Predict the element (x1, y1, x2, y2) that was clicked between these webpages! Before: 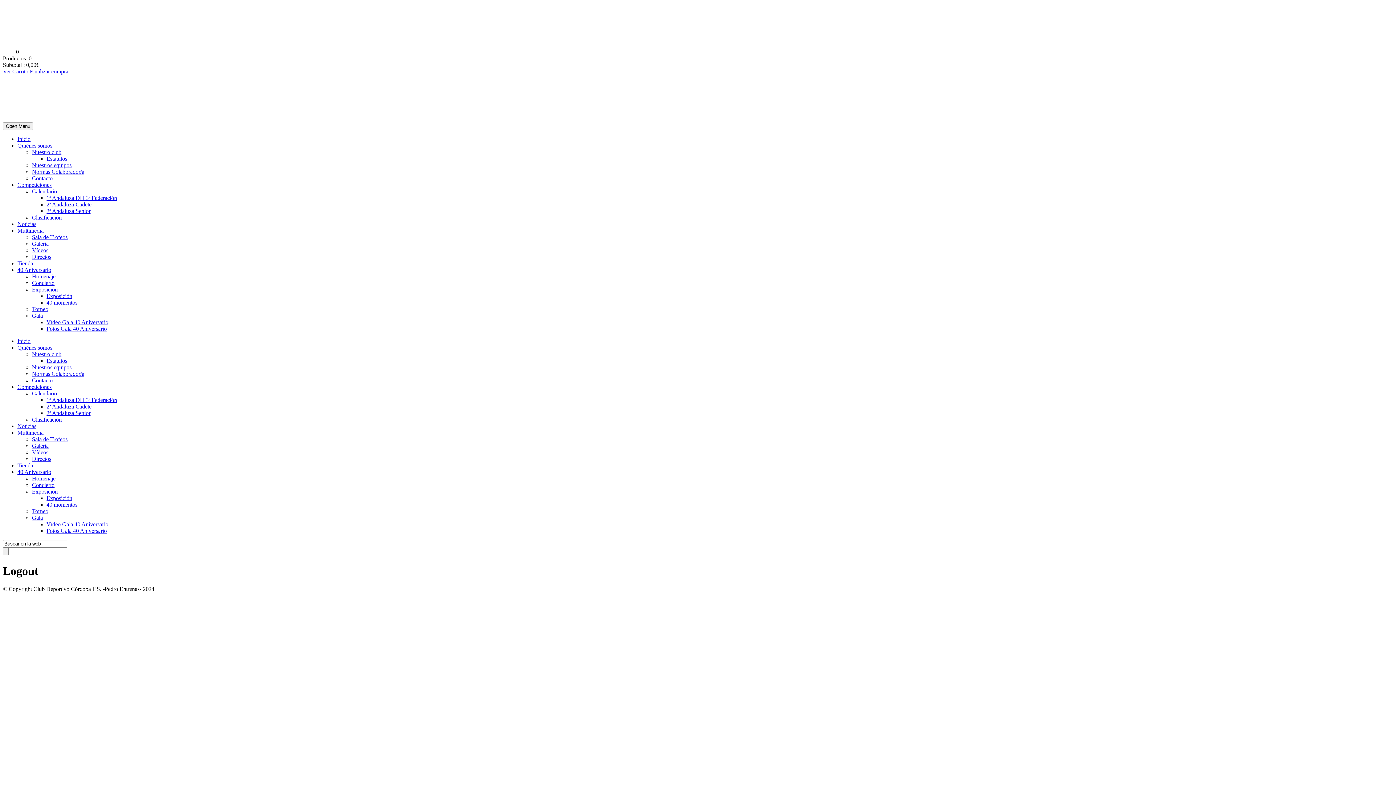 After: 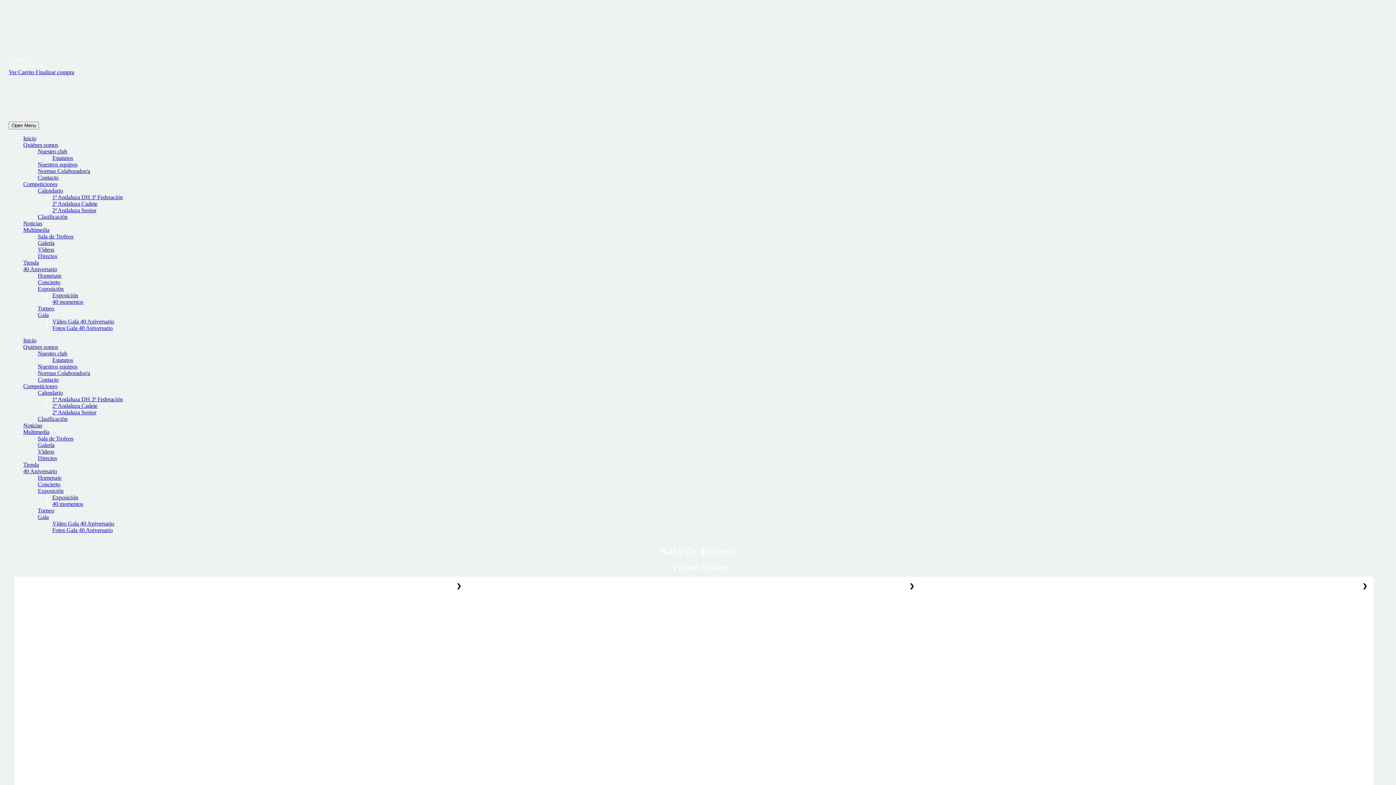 Action: label: Sala de Trofeos bbox: (32, 234, 67, 240)